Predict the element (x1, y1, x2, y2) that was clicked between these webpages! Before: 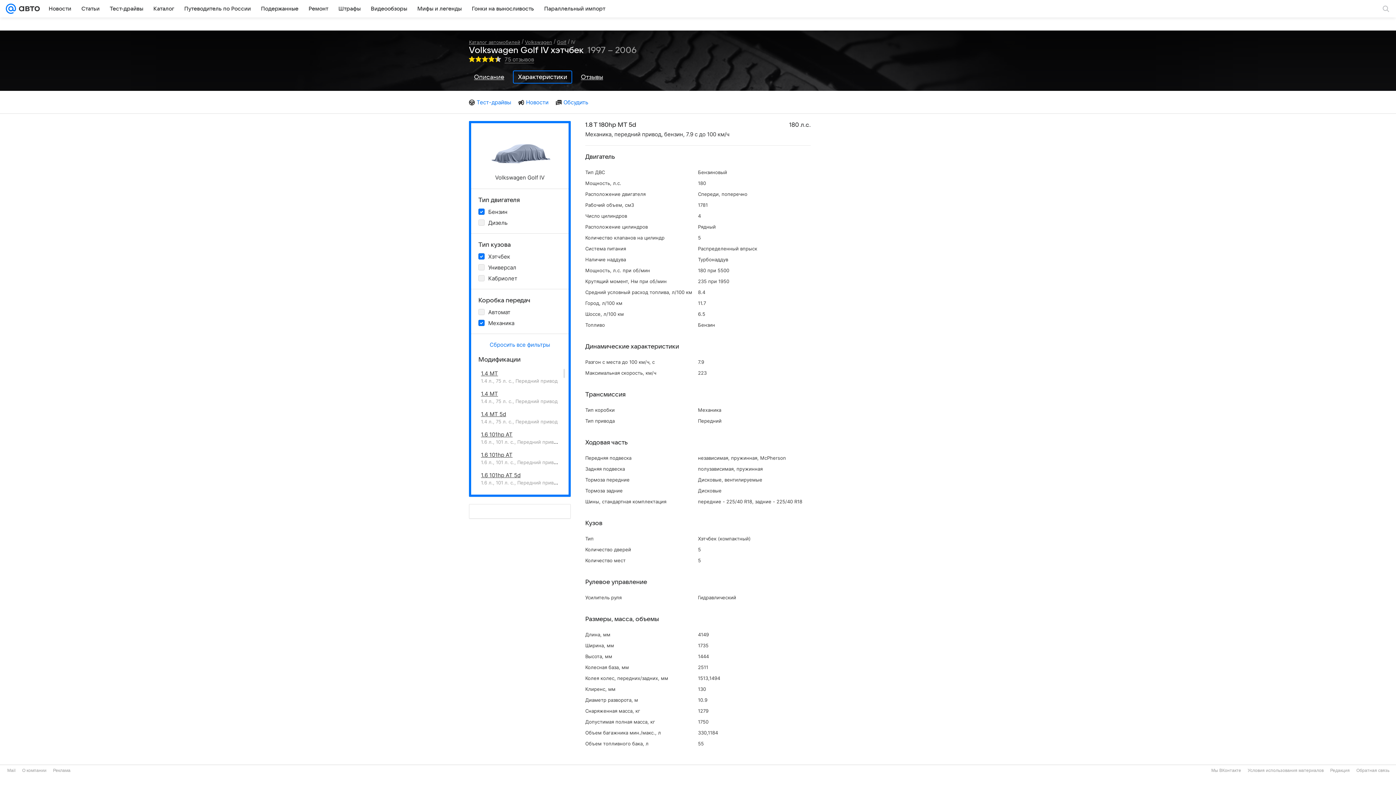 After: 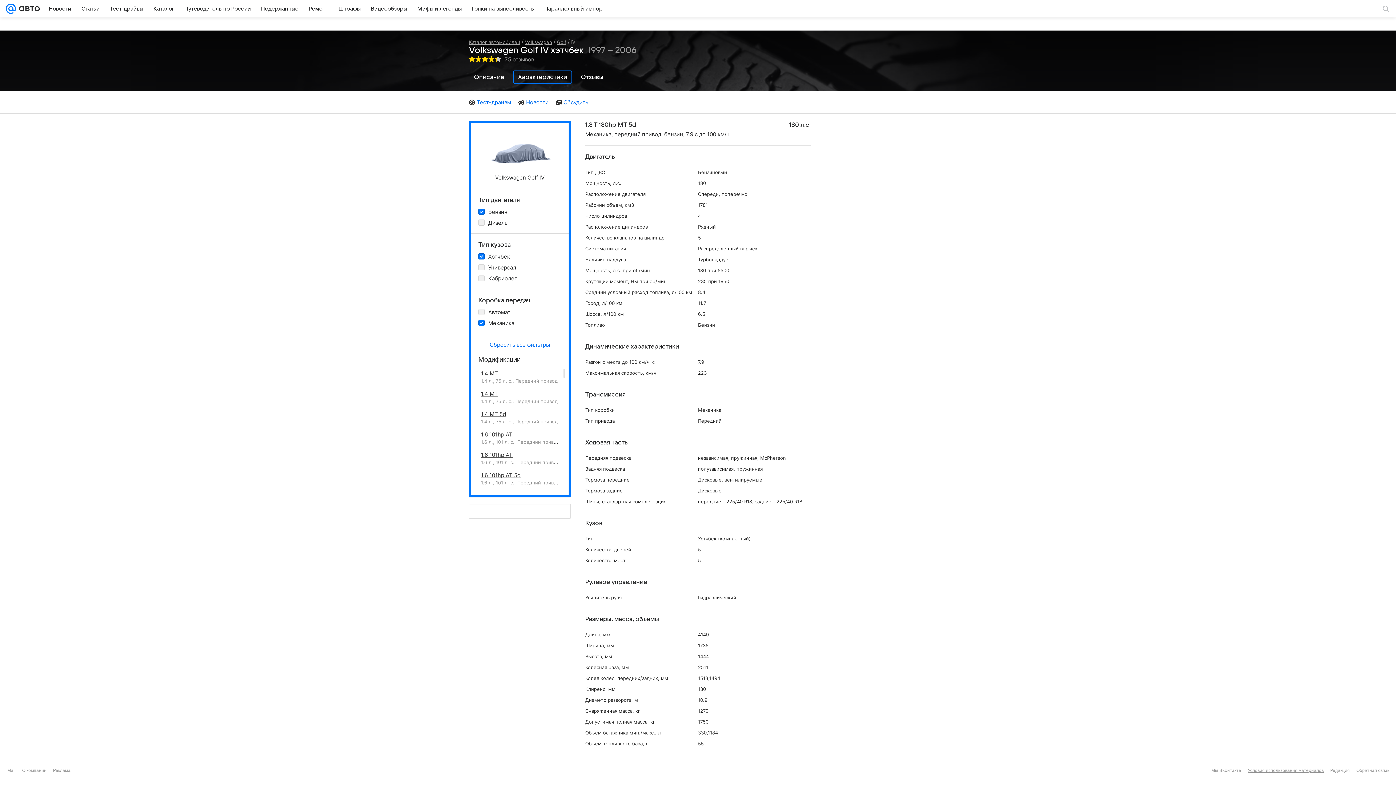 Action: label: Условия использования материалов bbox: (1248, 768, 1324, 773)